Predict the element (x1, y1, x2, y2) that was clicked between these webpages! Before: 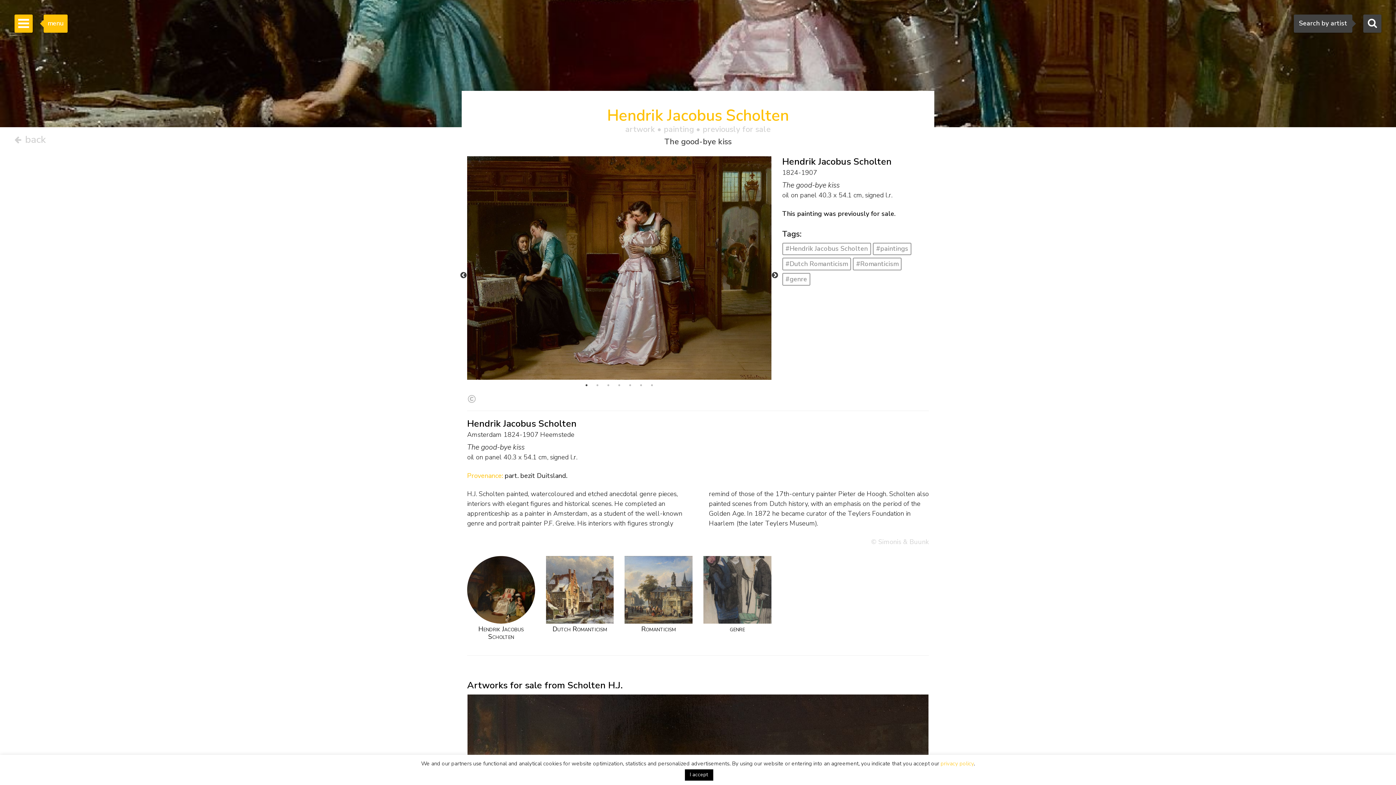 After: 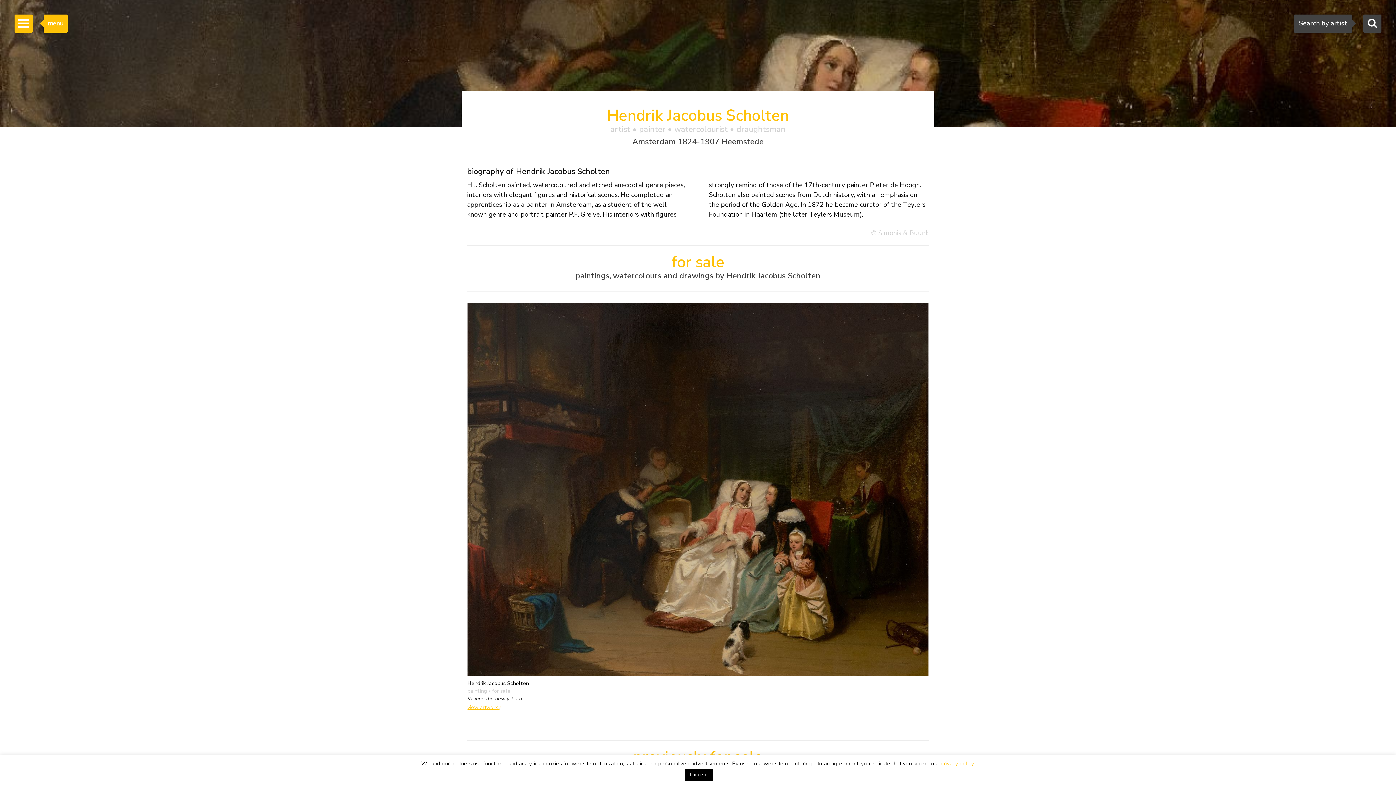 Action: bbox: (467, 556, 535, 641) label: Hendrik Jacobus Scholten